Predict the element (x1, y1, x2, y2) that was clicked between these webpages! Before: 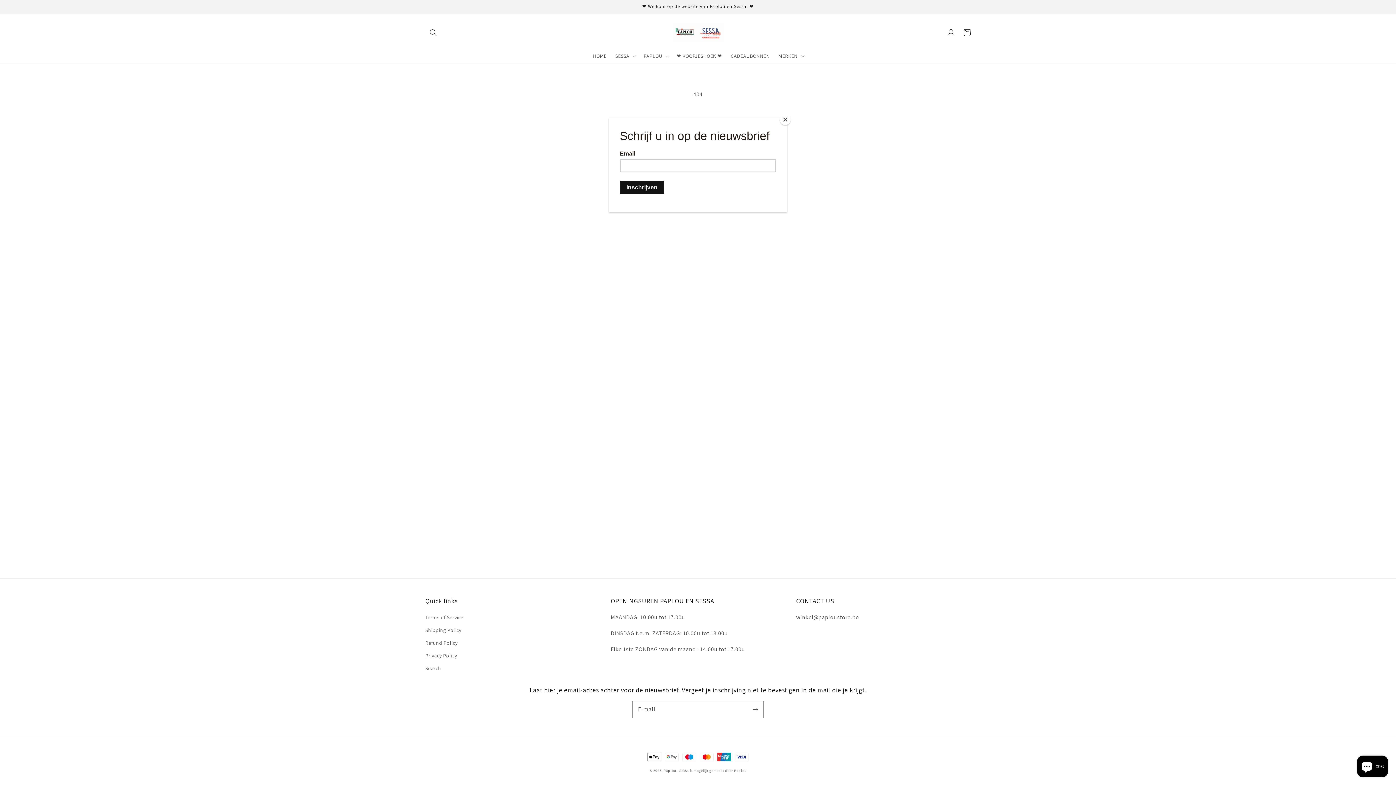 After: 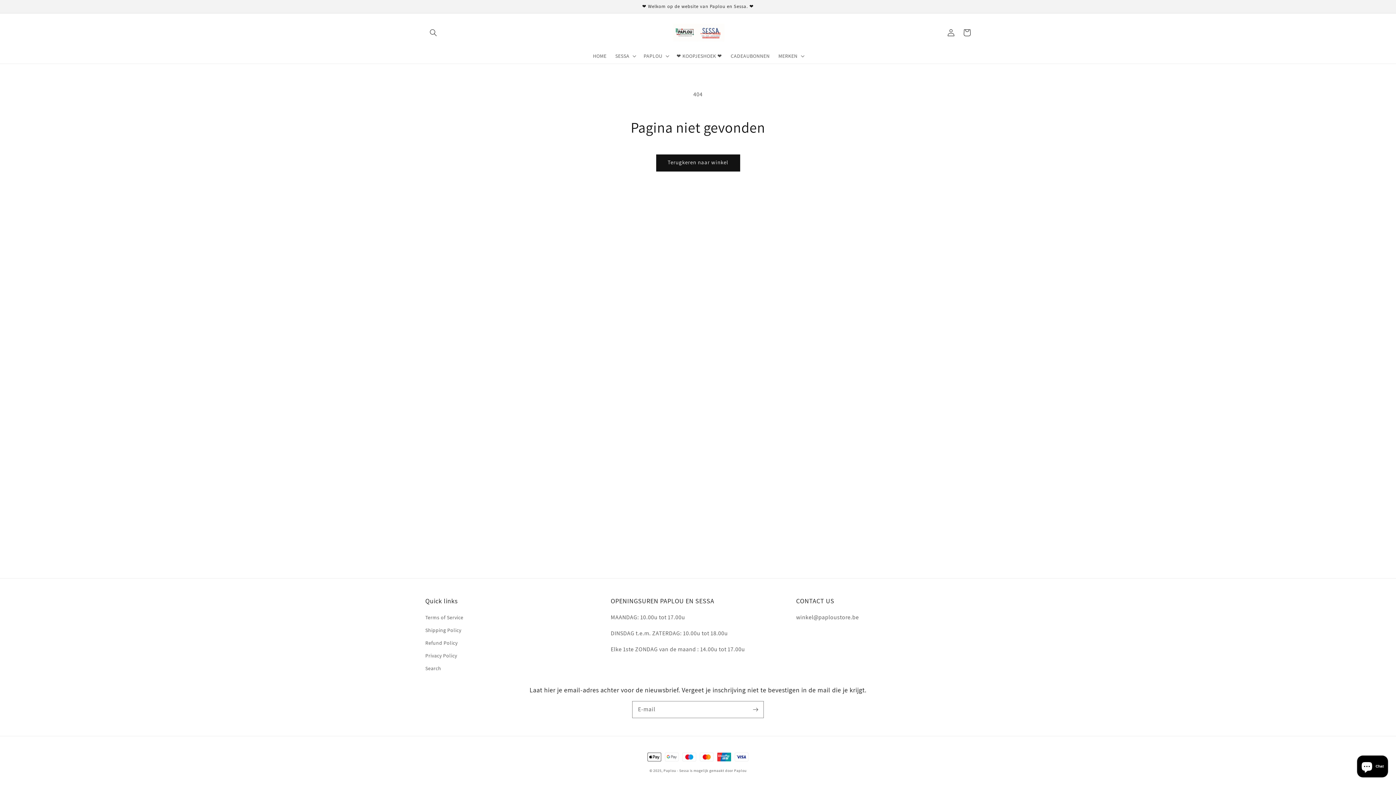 Action: label: Close bbox: (780, 114, 790, 125)